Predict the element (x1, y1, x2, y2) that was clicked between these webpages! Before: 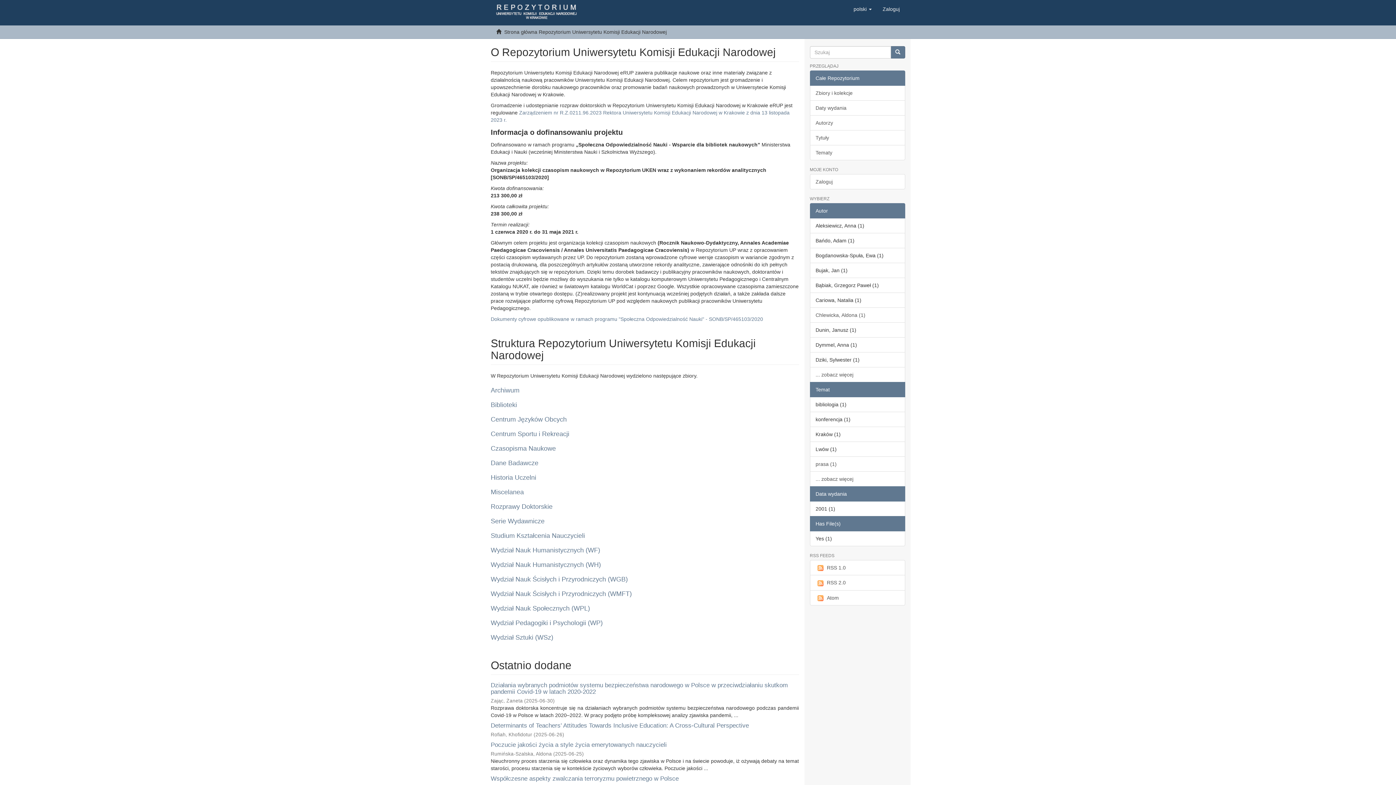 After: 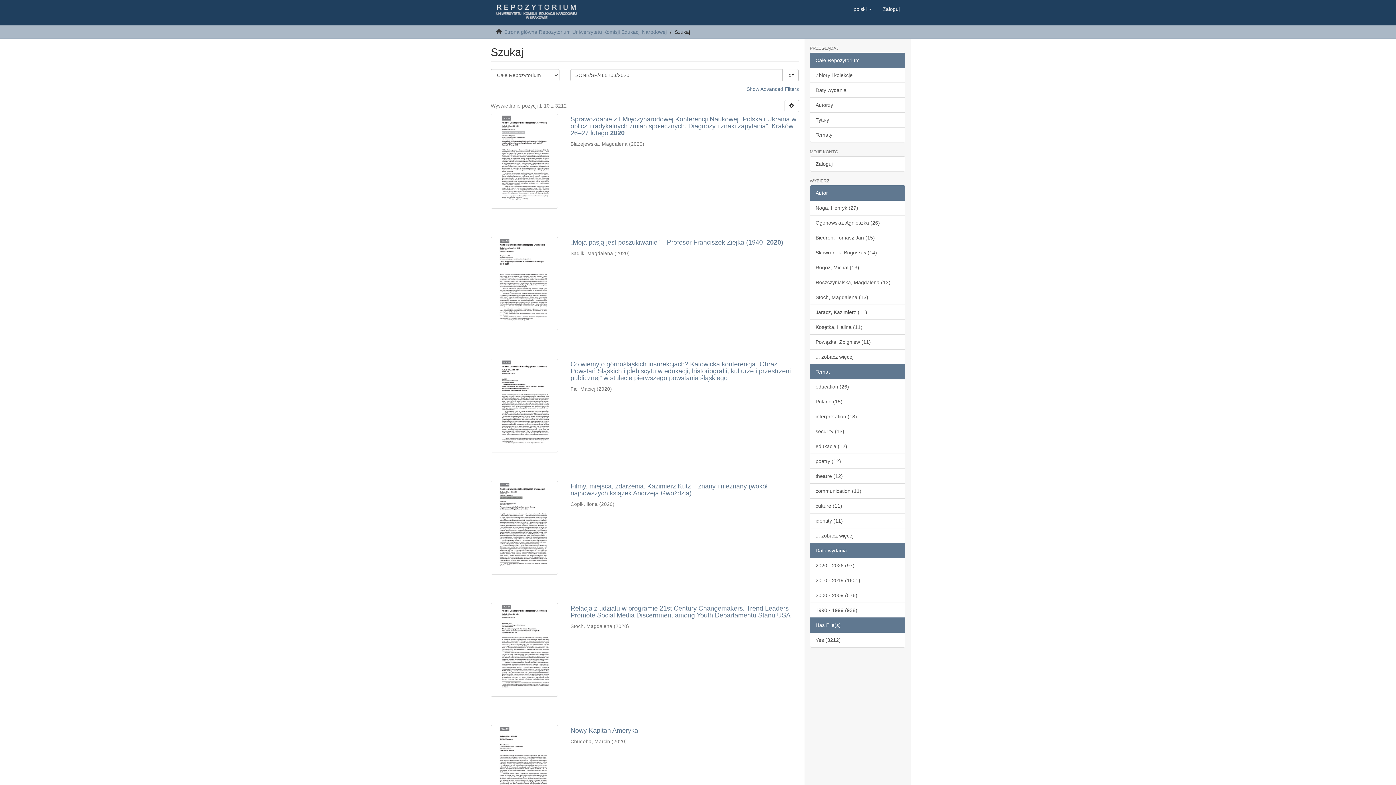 Action: bbox: (490, 316, 763, 322) label: Dokumenty cyfrowe opublikowane w ramach programu "Społeczna Odpowiedzialność Nauki" - SONB/SP/465103/2020